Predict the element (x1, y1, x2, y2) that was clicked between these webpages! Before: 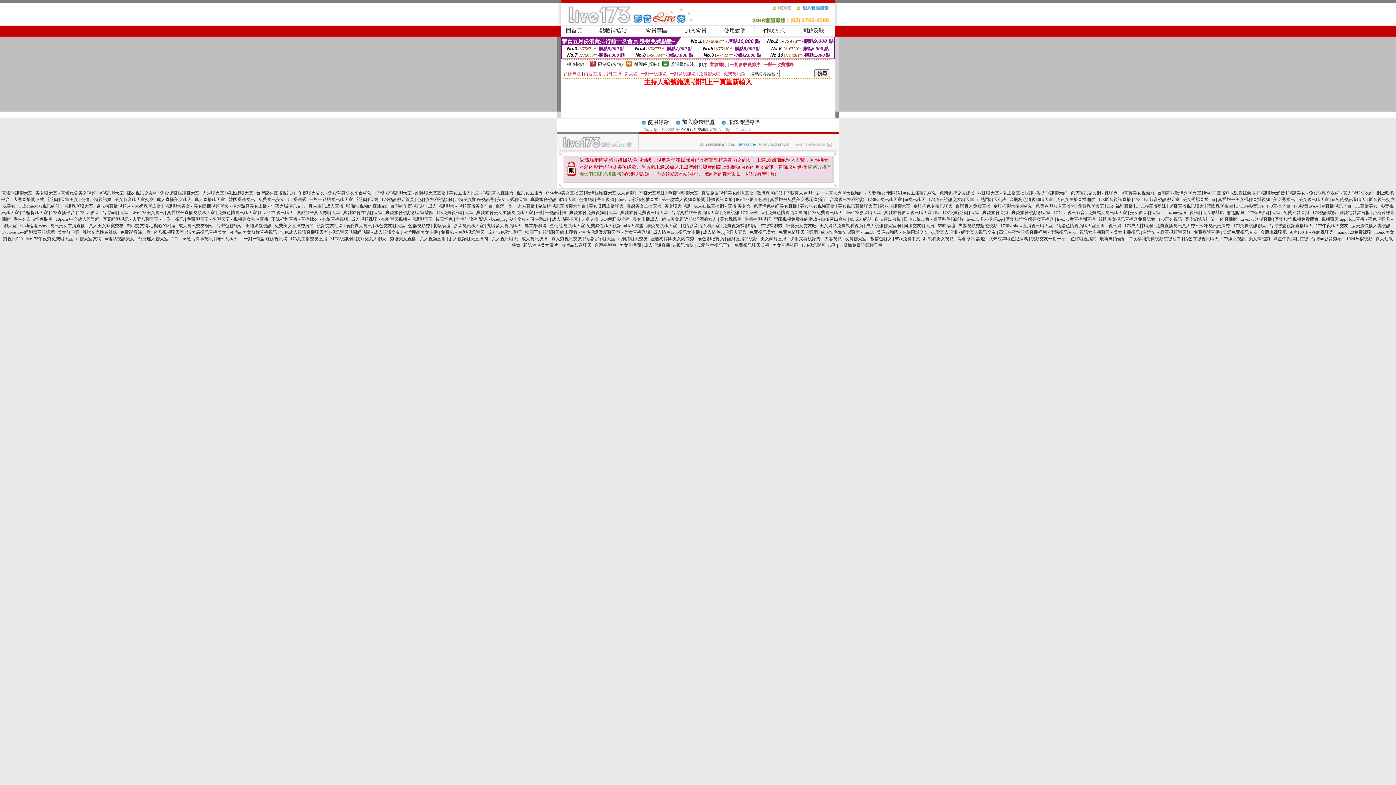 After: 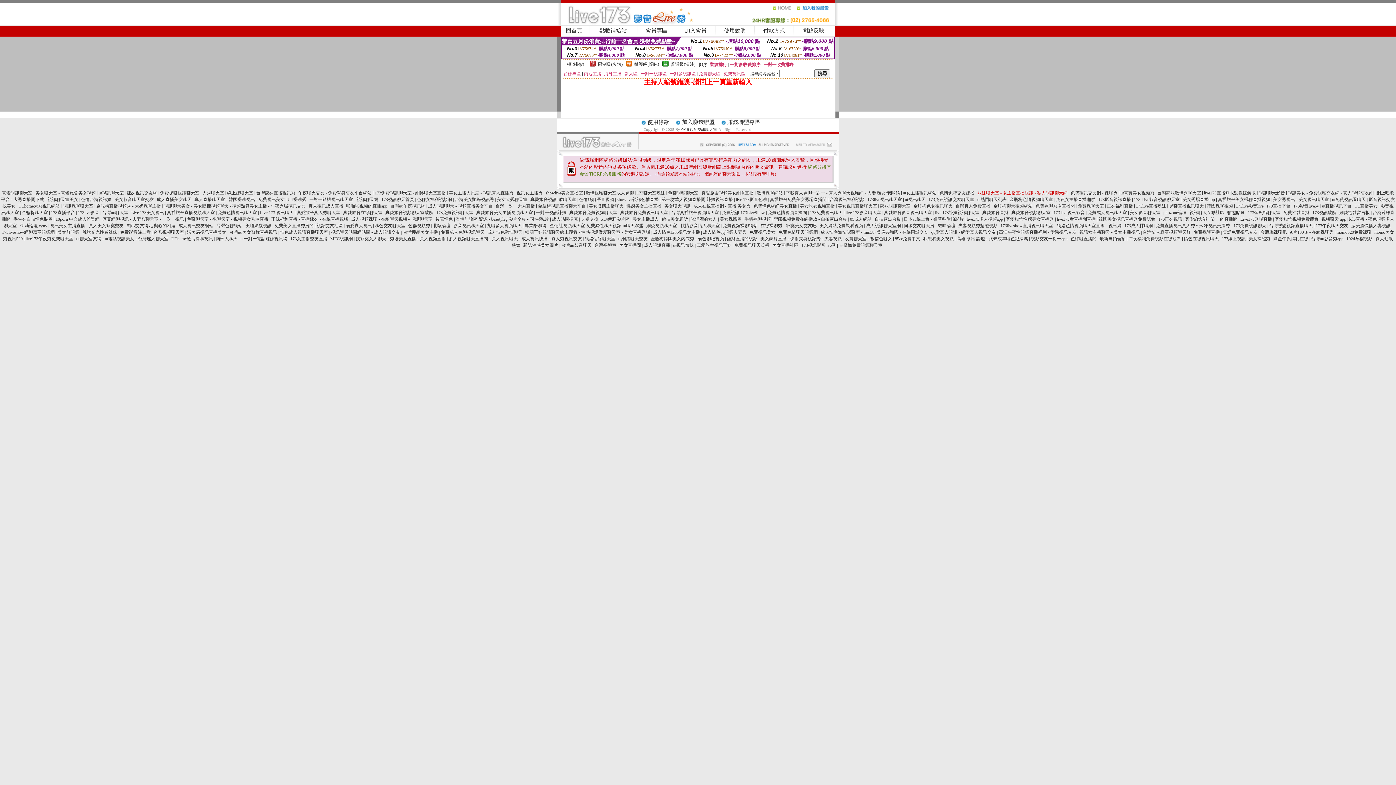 Action: bbox: (977, 190, 1067, 195) label: 妹妹聊天室 - 女主播直播視訊 - 私人視訊聊天網